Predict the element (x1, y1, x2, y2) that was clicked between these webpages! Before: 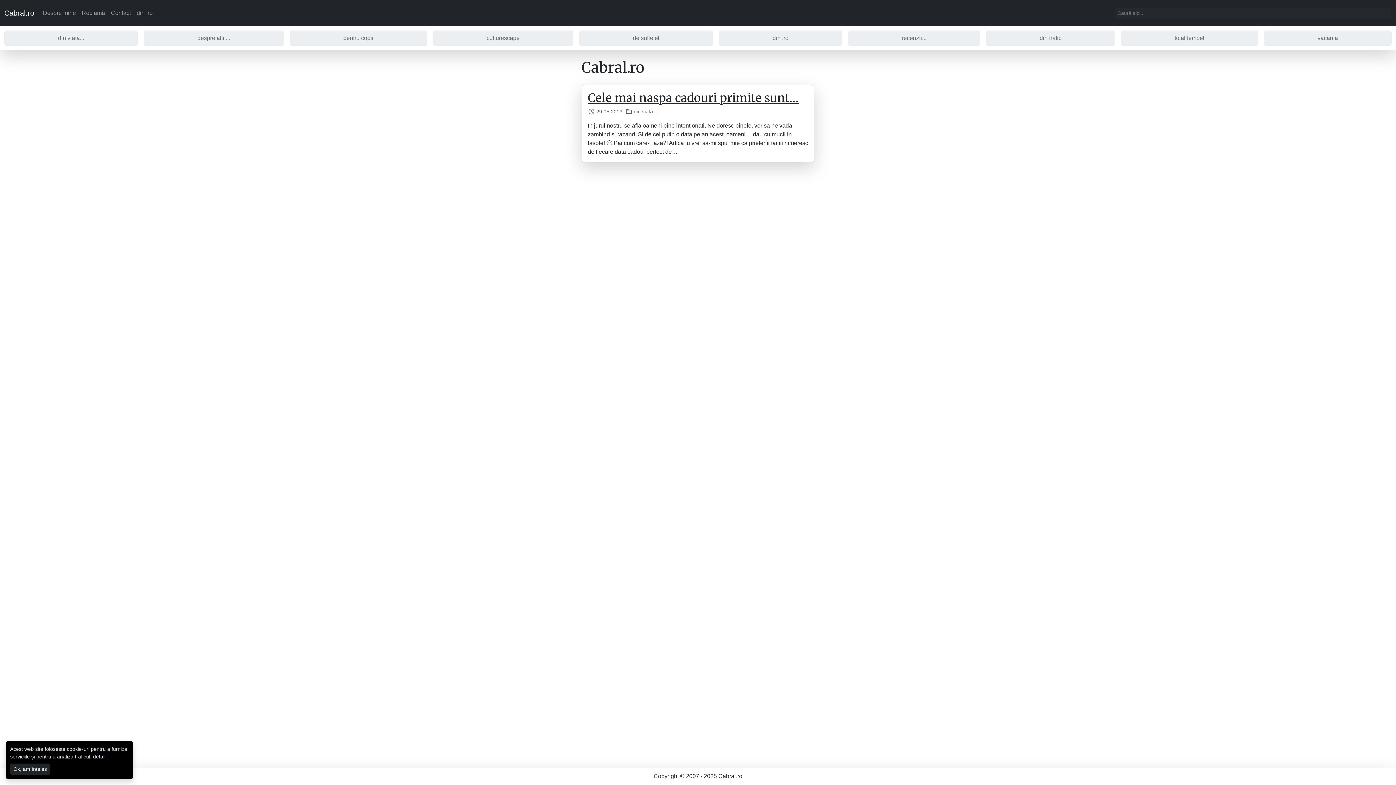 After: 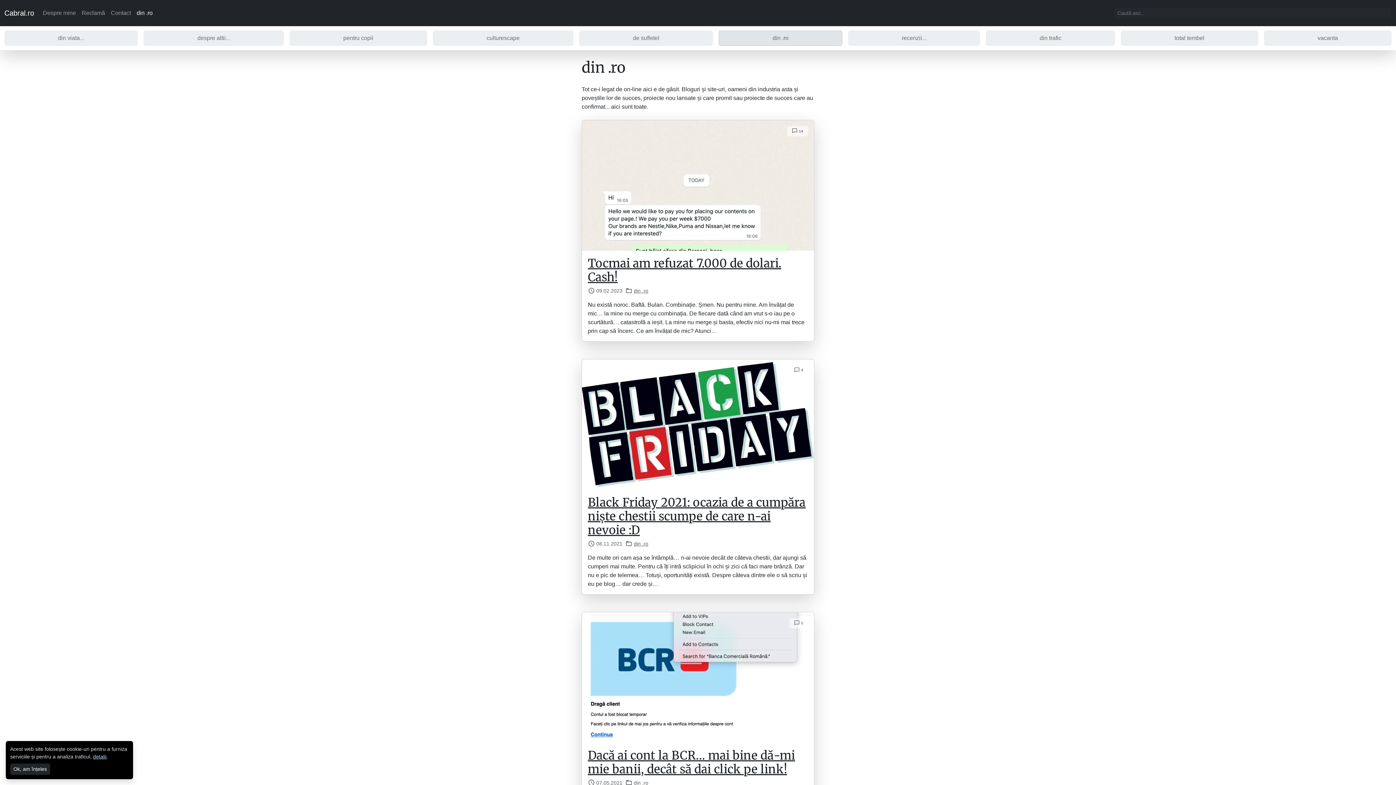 Action: bbox: (133, 5, 155, 20) label: din .ro